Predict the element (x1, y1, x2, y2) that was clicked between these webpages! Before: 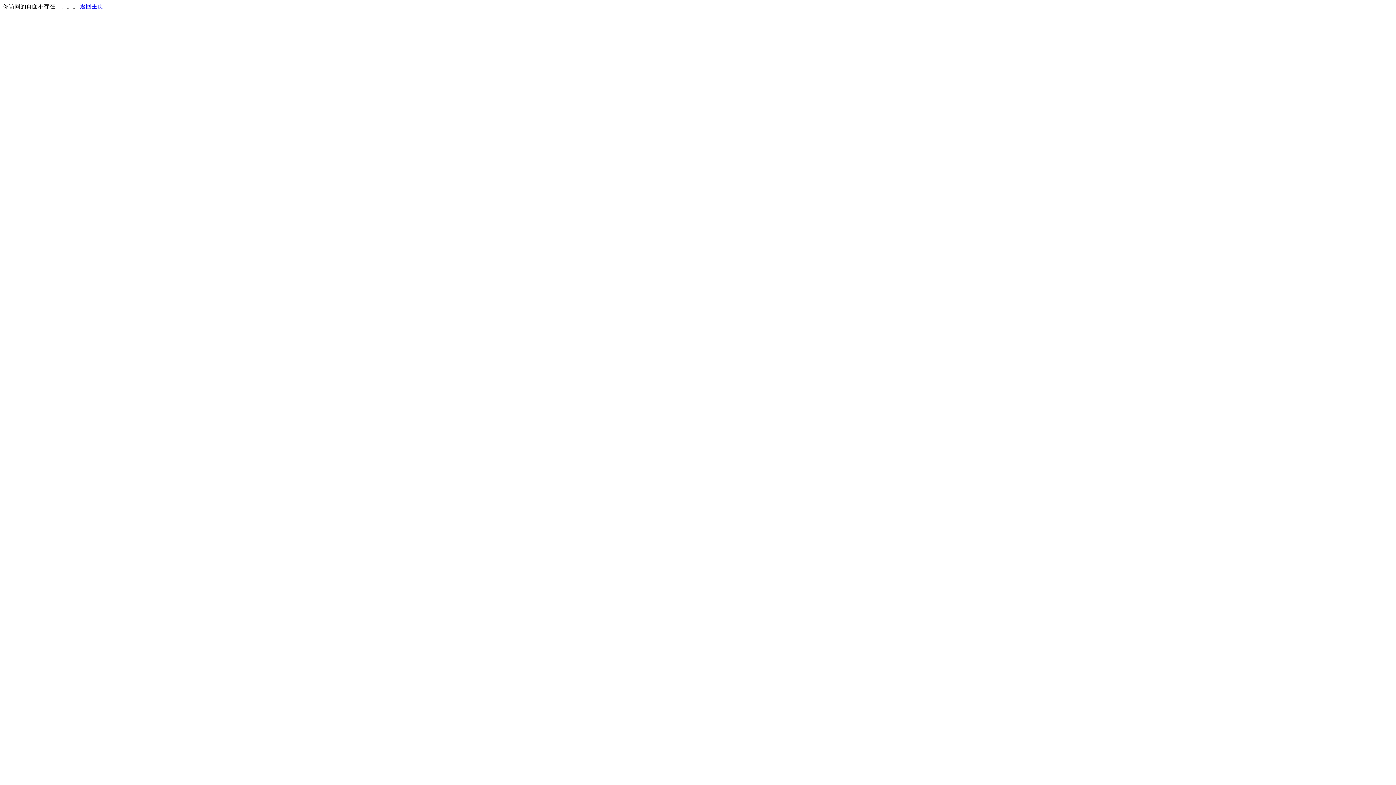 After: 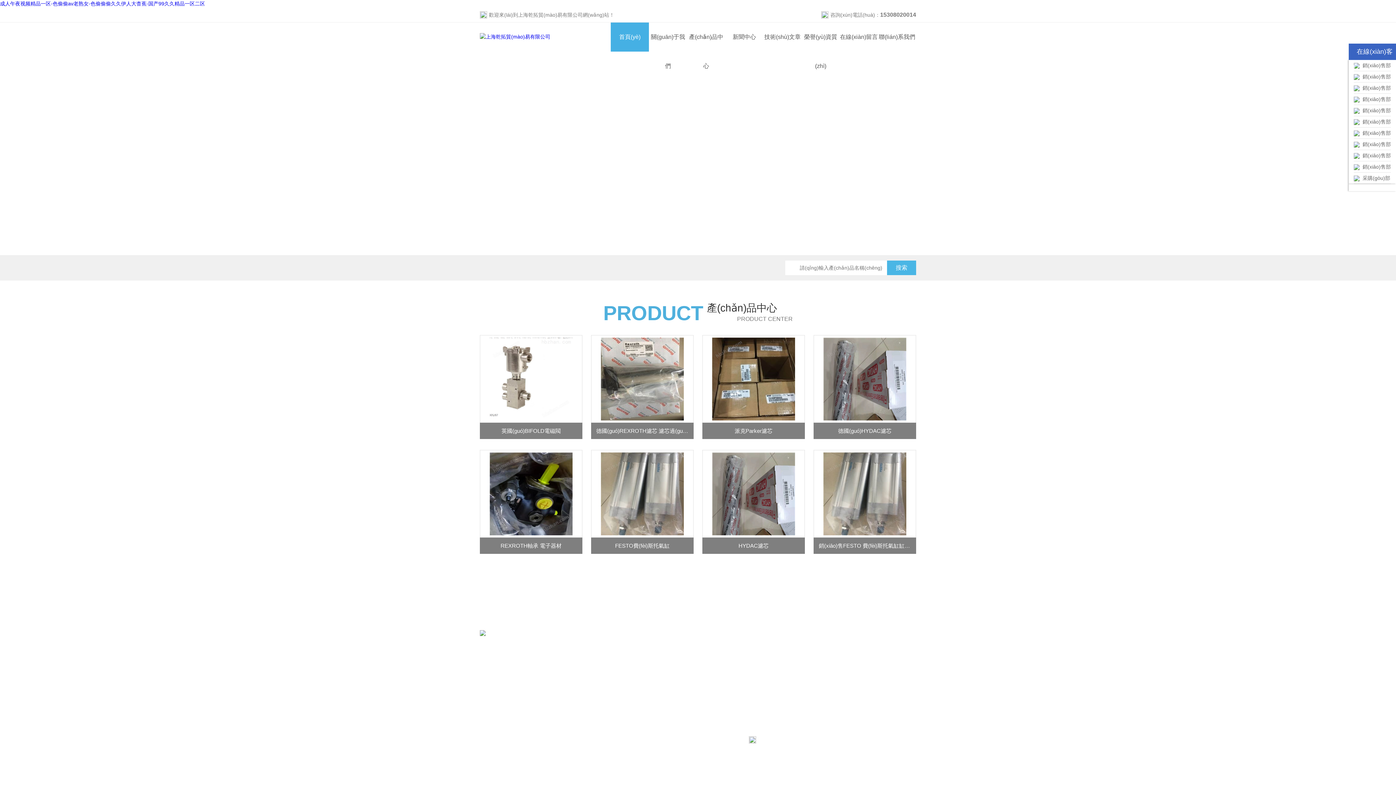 Action: bbox: (80, 3, 103, 9) label: 返回主页